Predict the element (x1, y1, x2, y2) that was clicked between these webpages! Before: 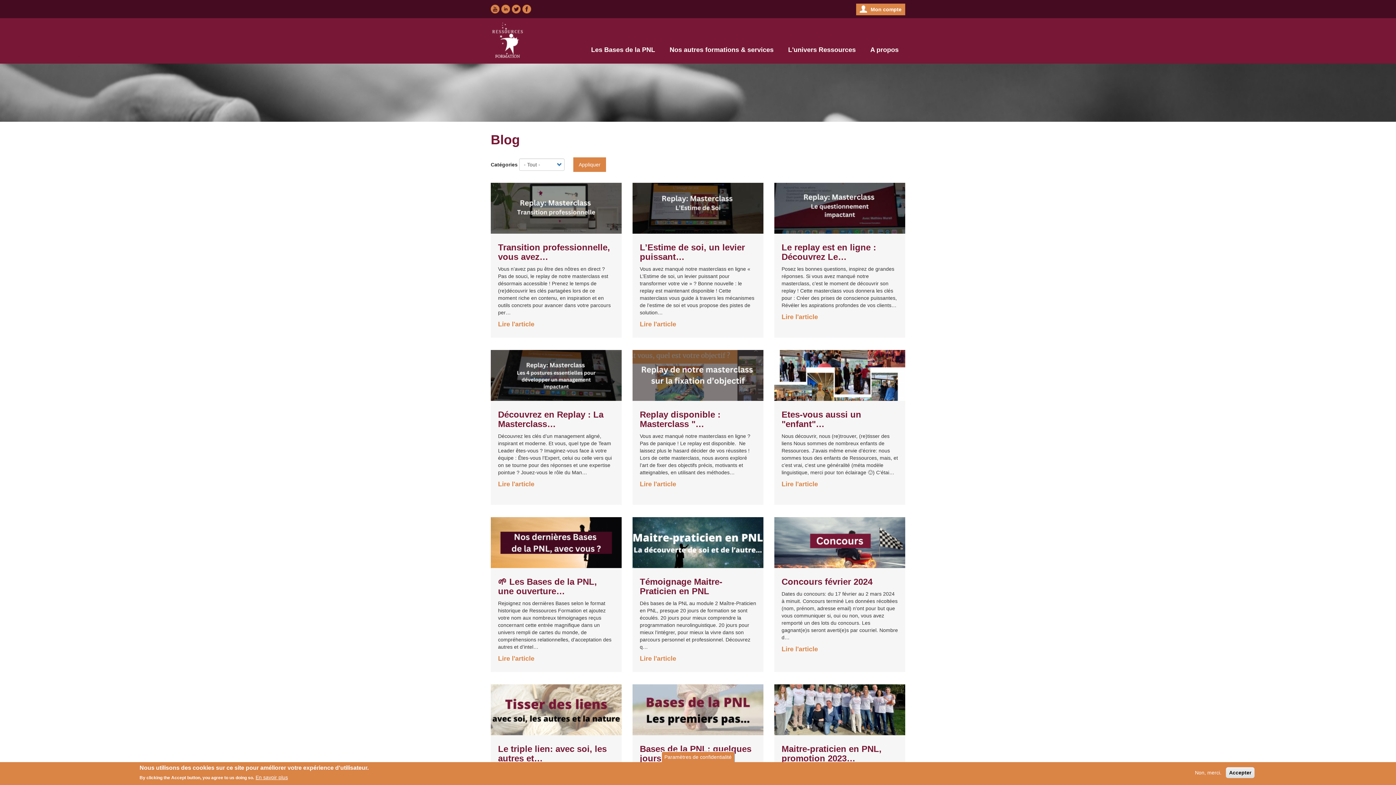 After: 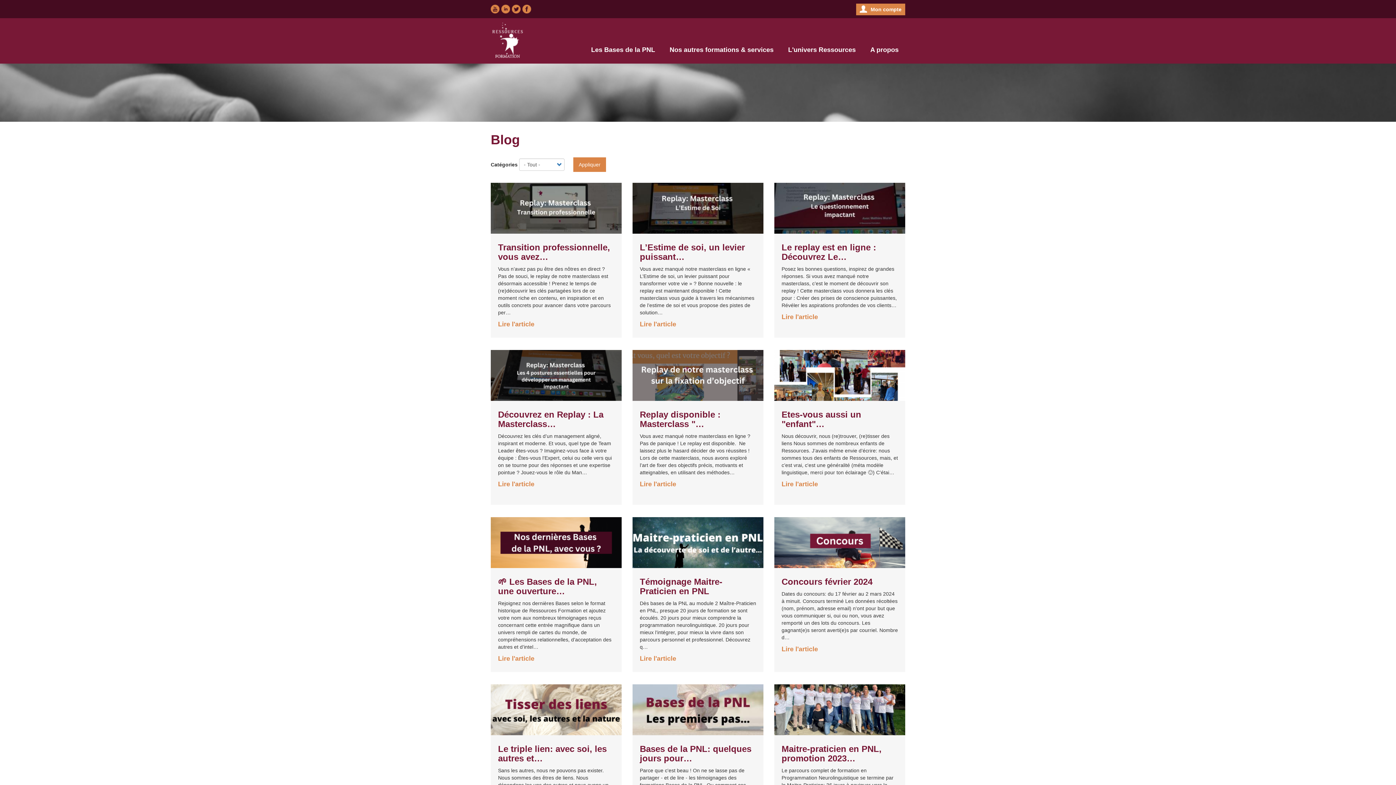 Action: bbox: (1226, 767, 1254, 778) label: Accepter